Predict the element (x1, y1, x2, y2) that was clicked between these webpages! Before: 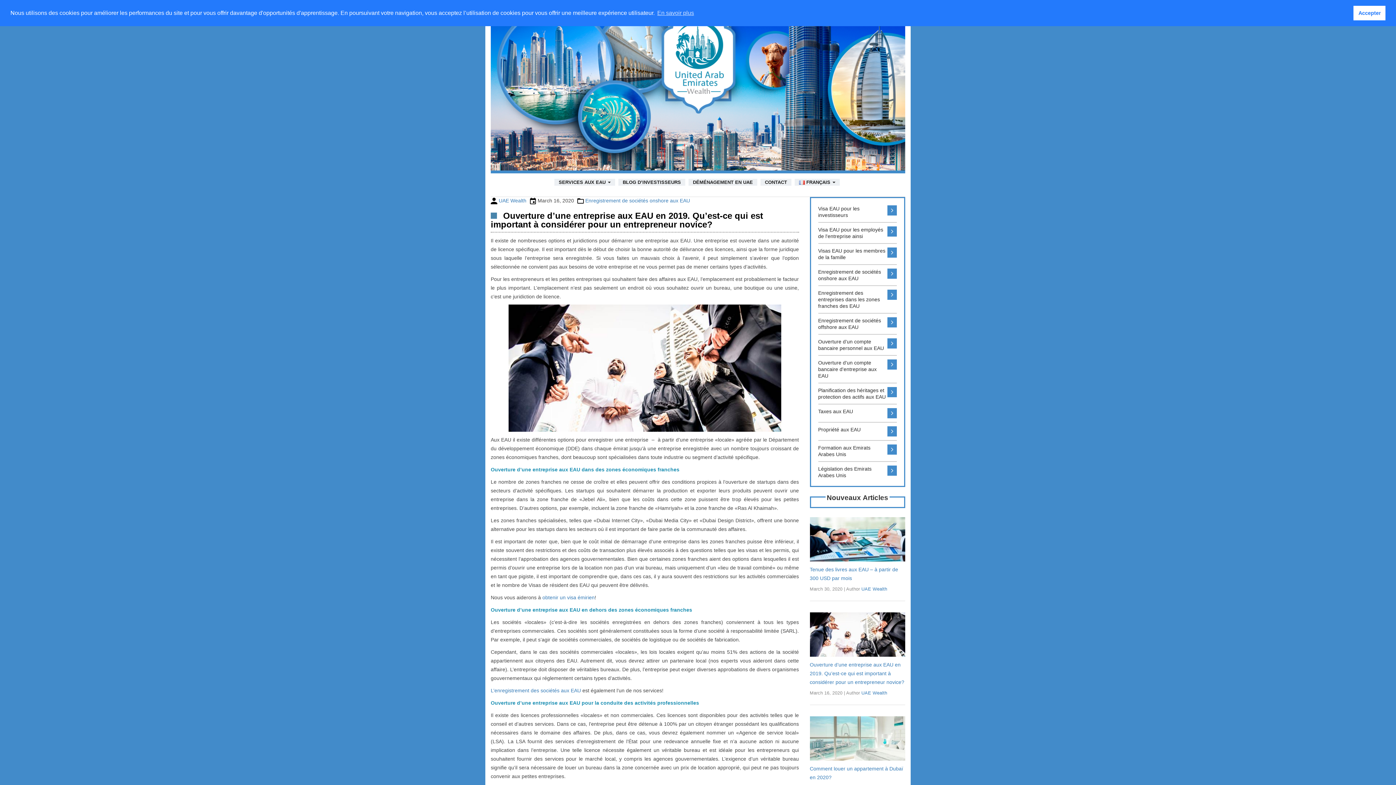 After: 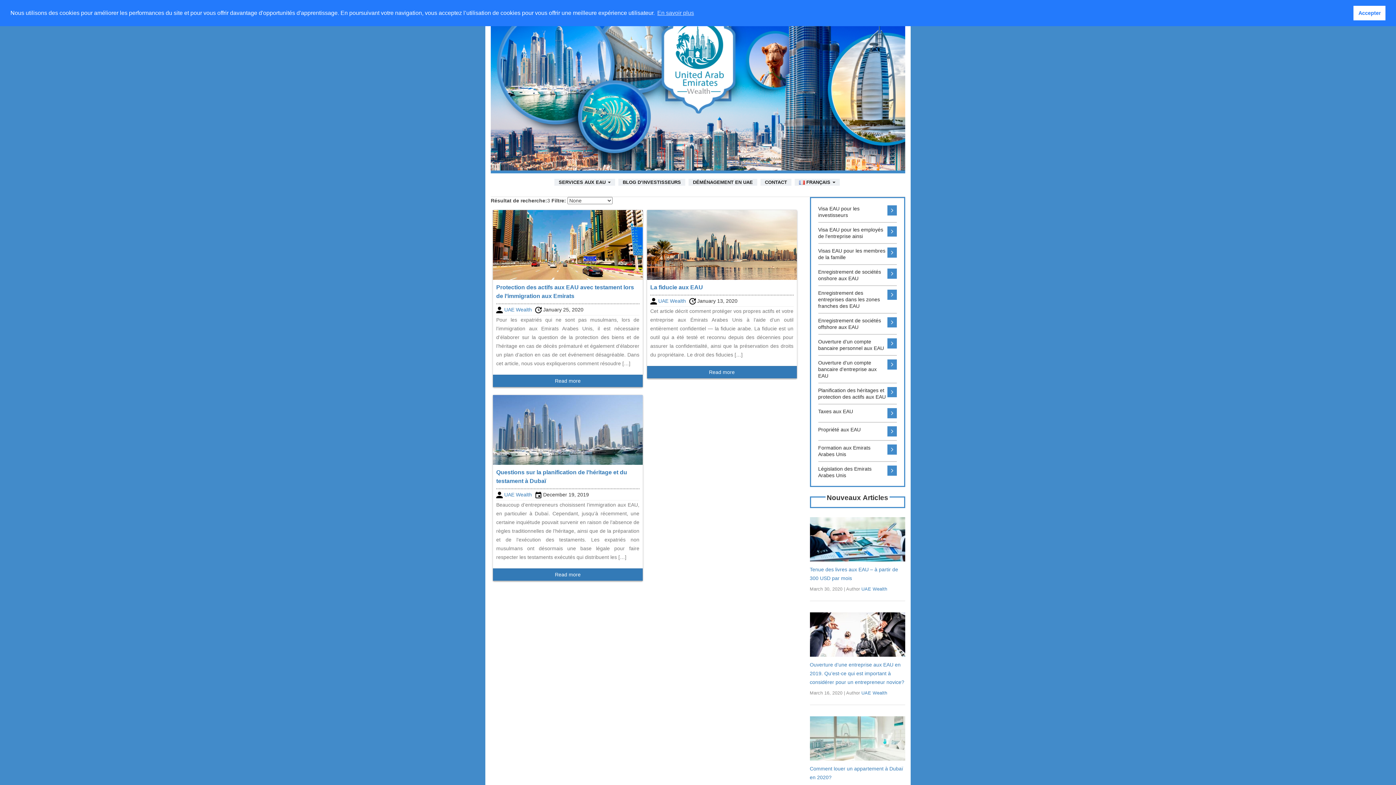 Action: bbox: (818, 387, 897, 400) label: Planification des héritages et protection des actifs aux EAU